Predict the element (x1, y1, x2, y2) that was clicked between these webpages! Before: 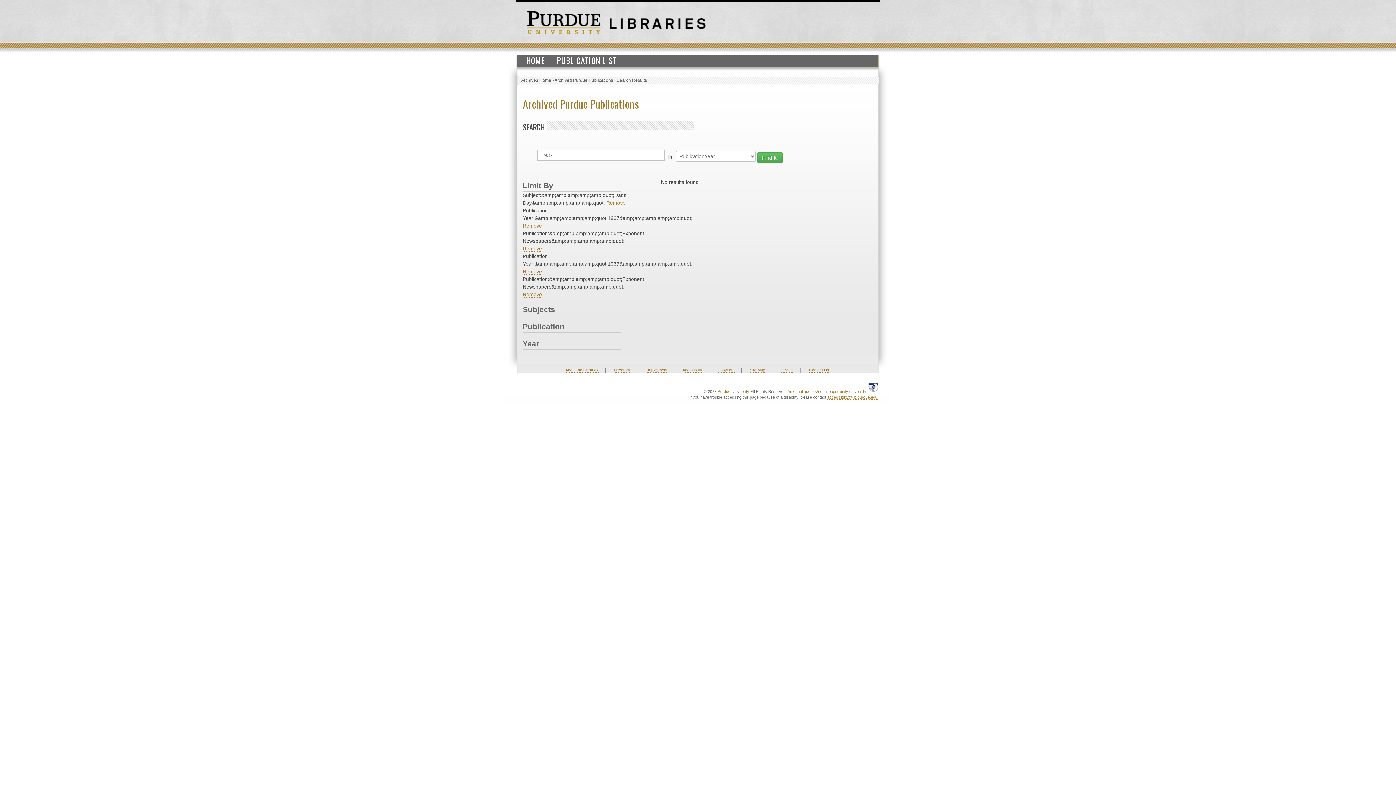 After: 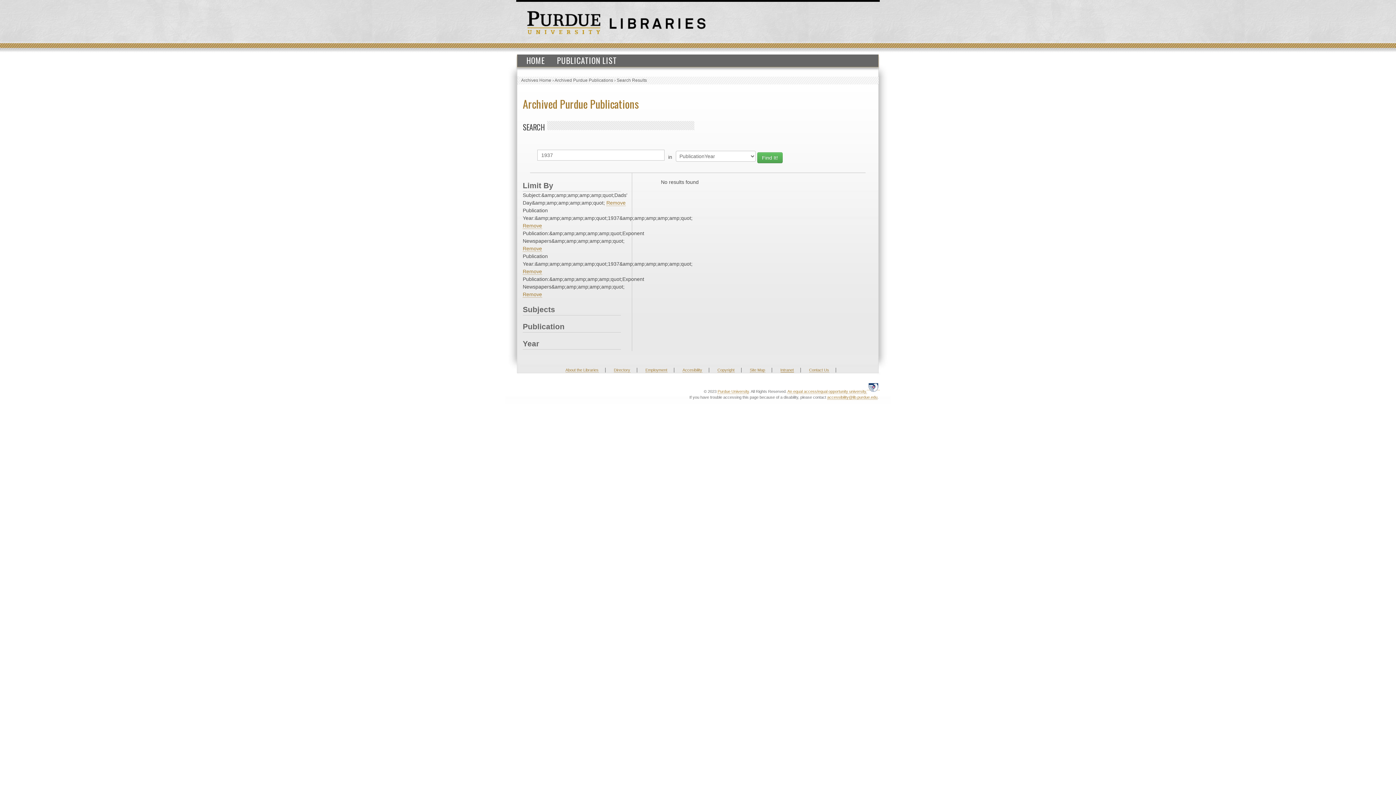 Action: bbox: (780, 368, 794, 372) label: Intranet